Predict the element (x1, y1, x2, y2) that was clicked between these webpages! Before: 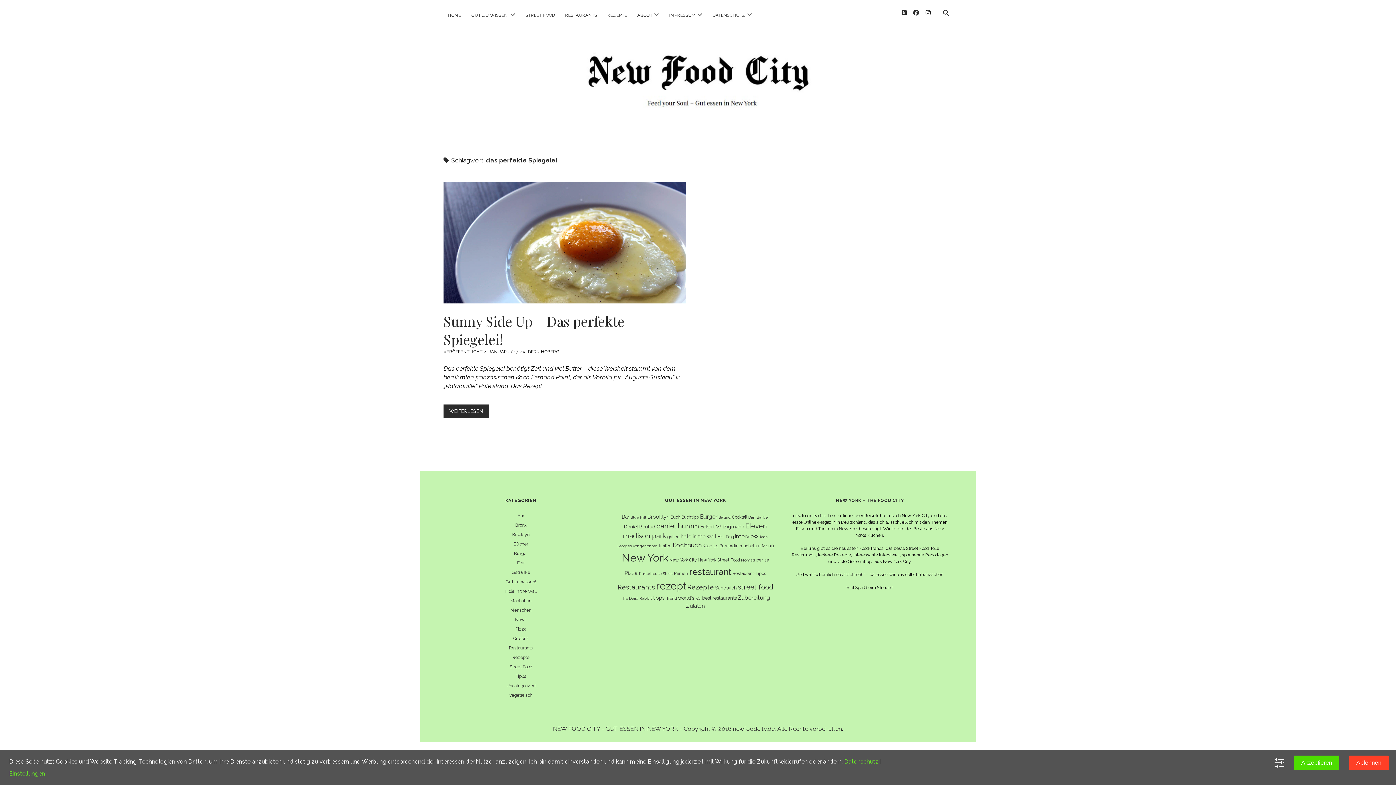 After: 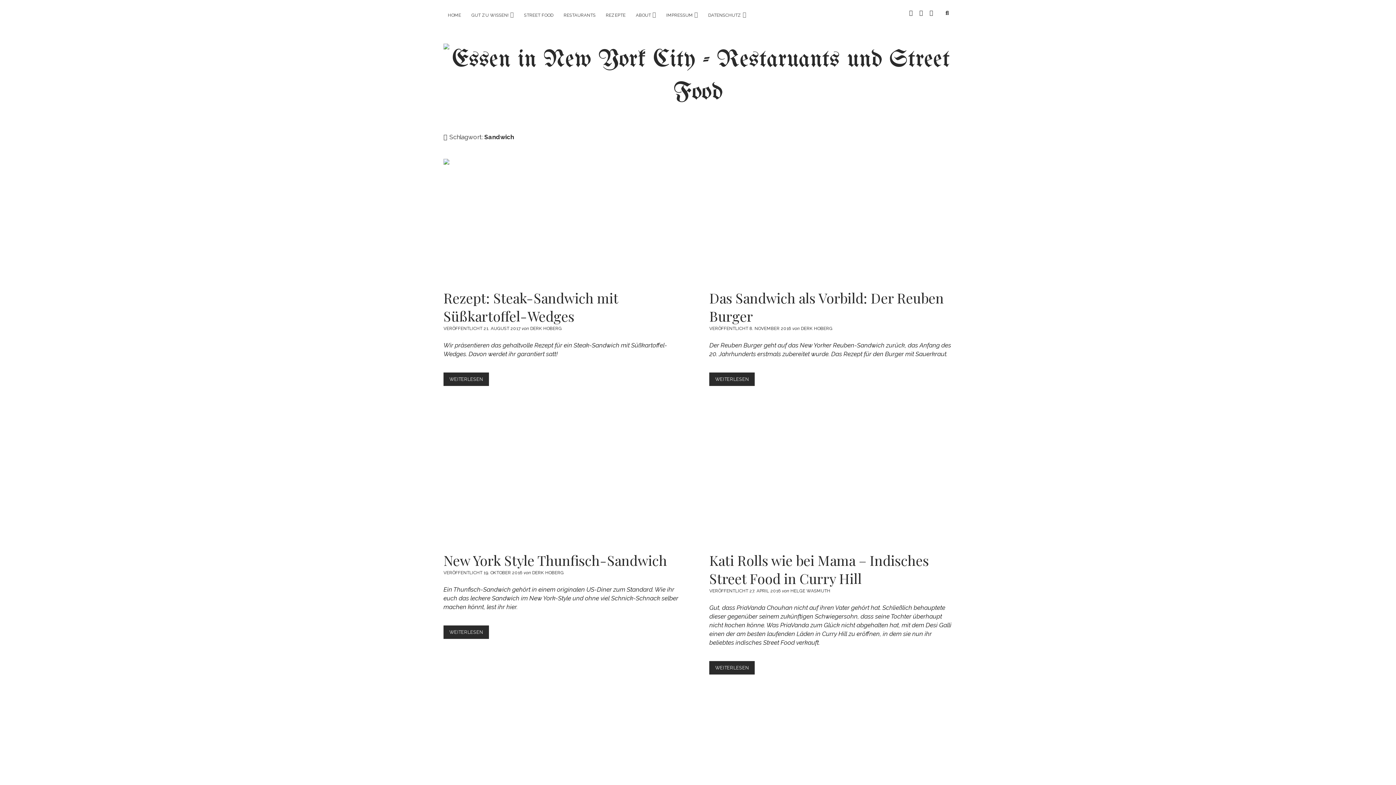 Action: bbox: (715, 585, 737, 590) label: Sandwich (8 Einträge)